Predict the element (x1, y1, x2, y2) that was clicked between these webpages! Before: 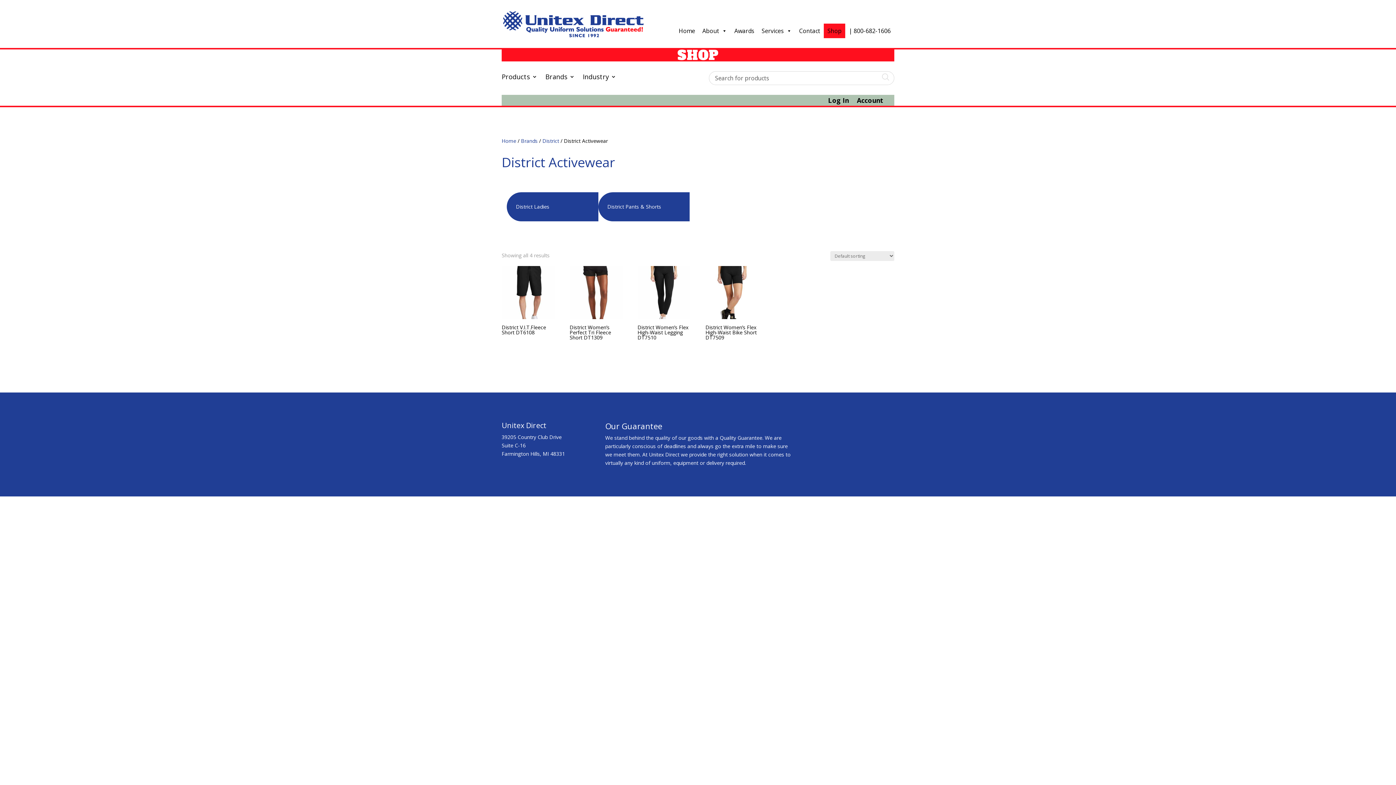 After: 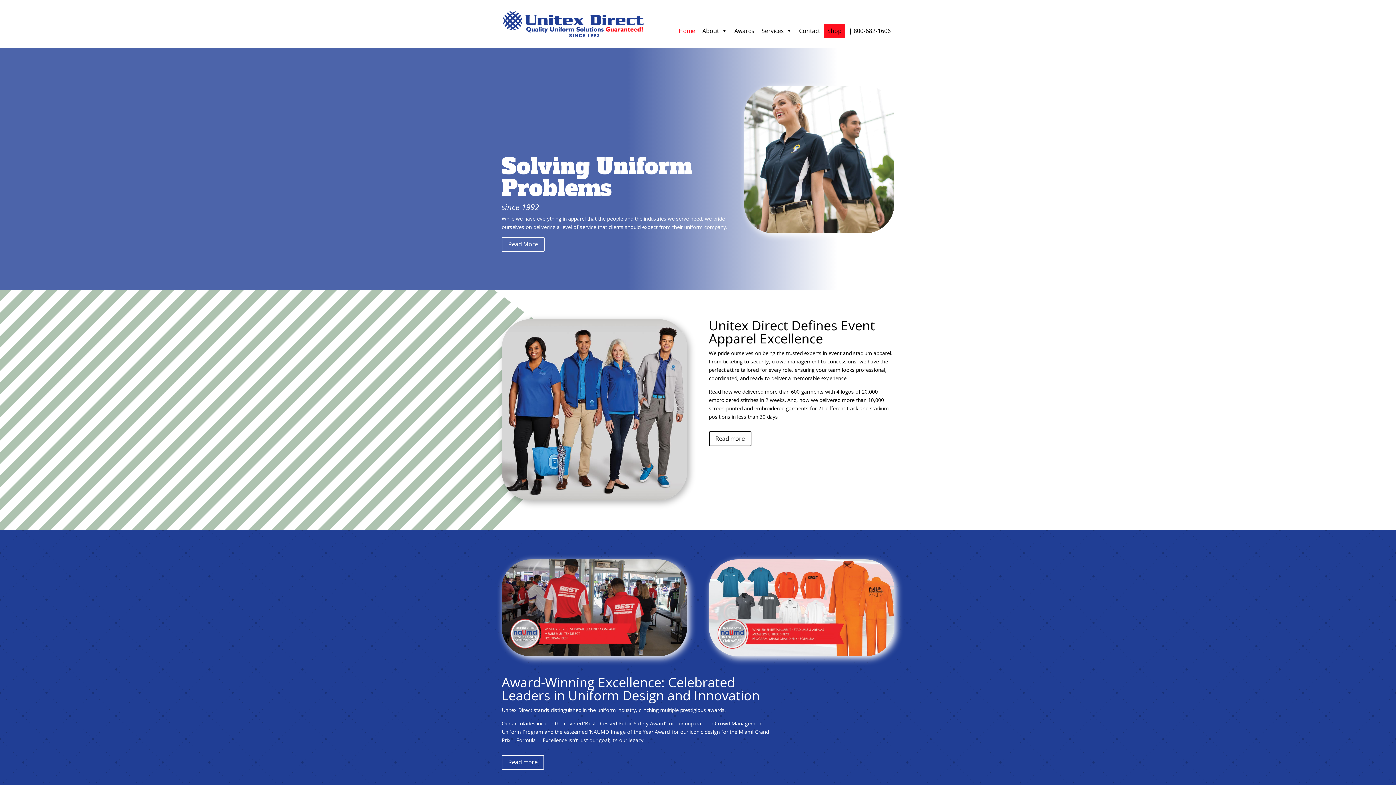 Action: label: Home bbox: (675, 23, 698, 38)